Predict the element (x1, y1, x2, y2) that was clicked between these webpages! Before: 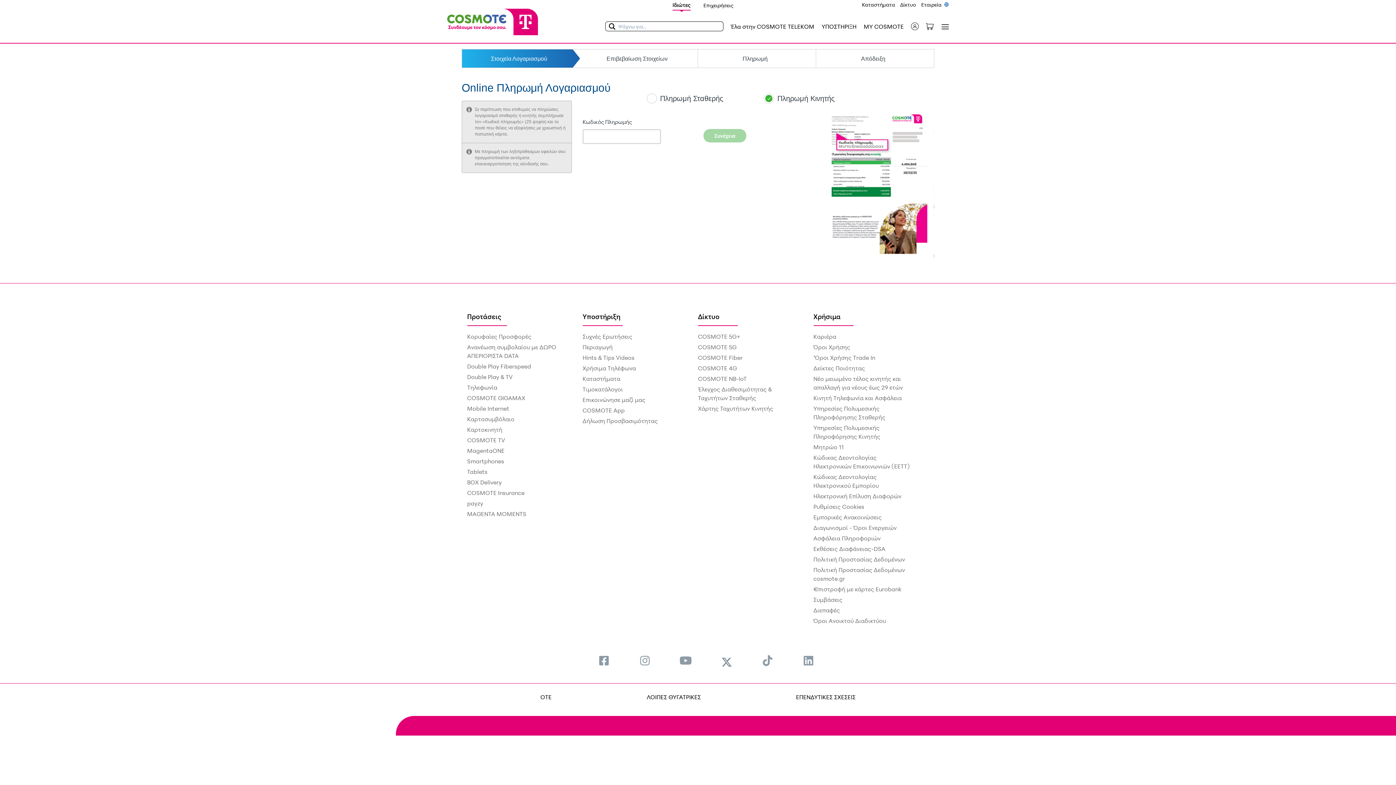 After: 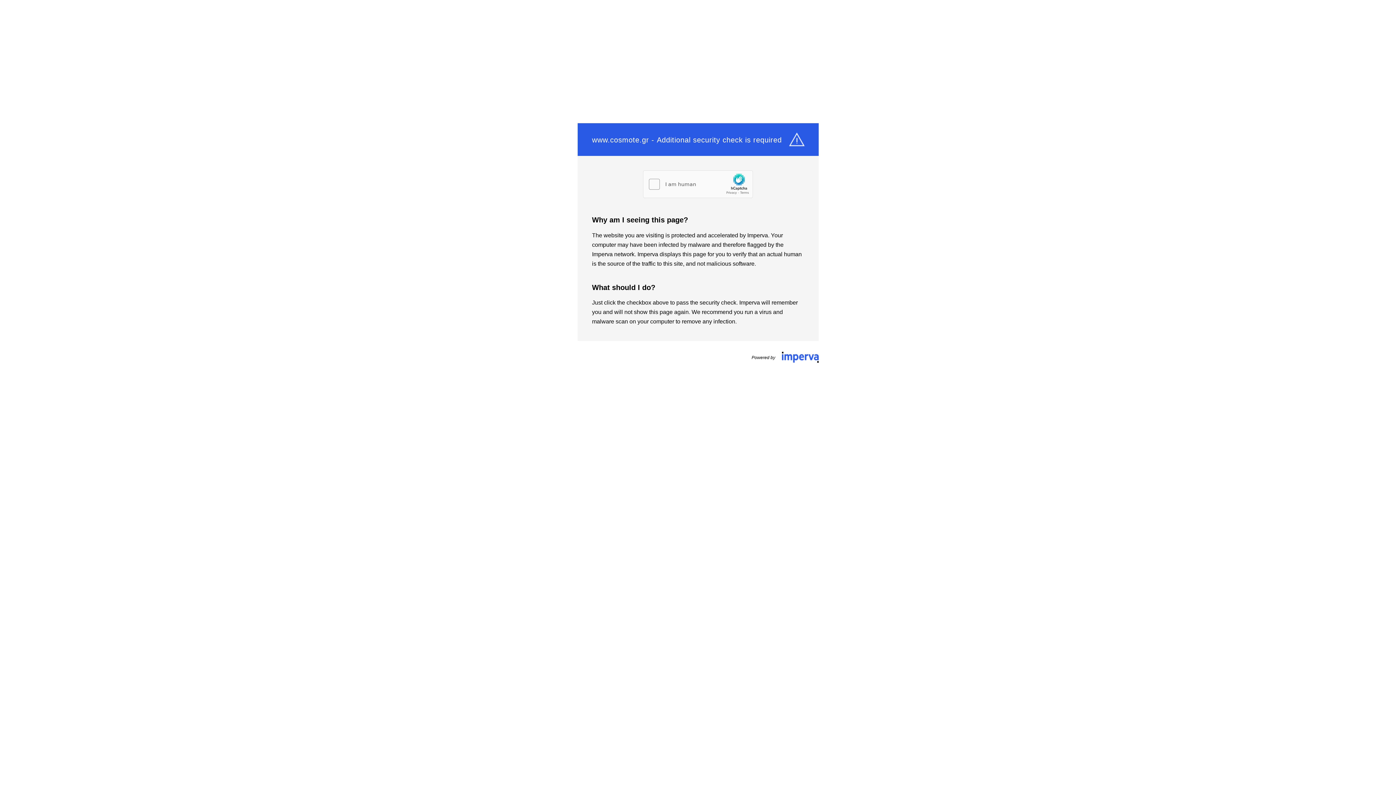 Action: label: Όροι Χρήσης bbox: (813, 343, 850, 351)